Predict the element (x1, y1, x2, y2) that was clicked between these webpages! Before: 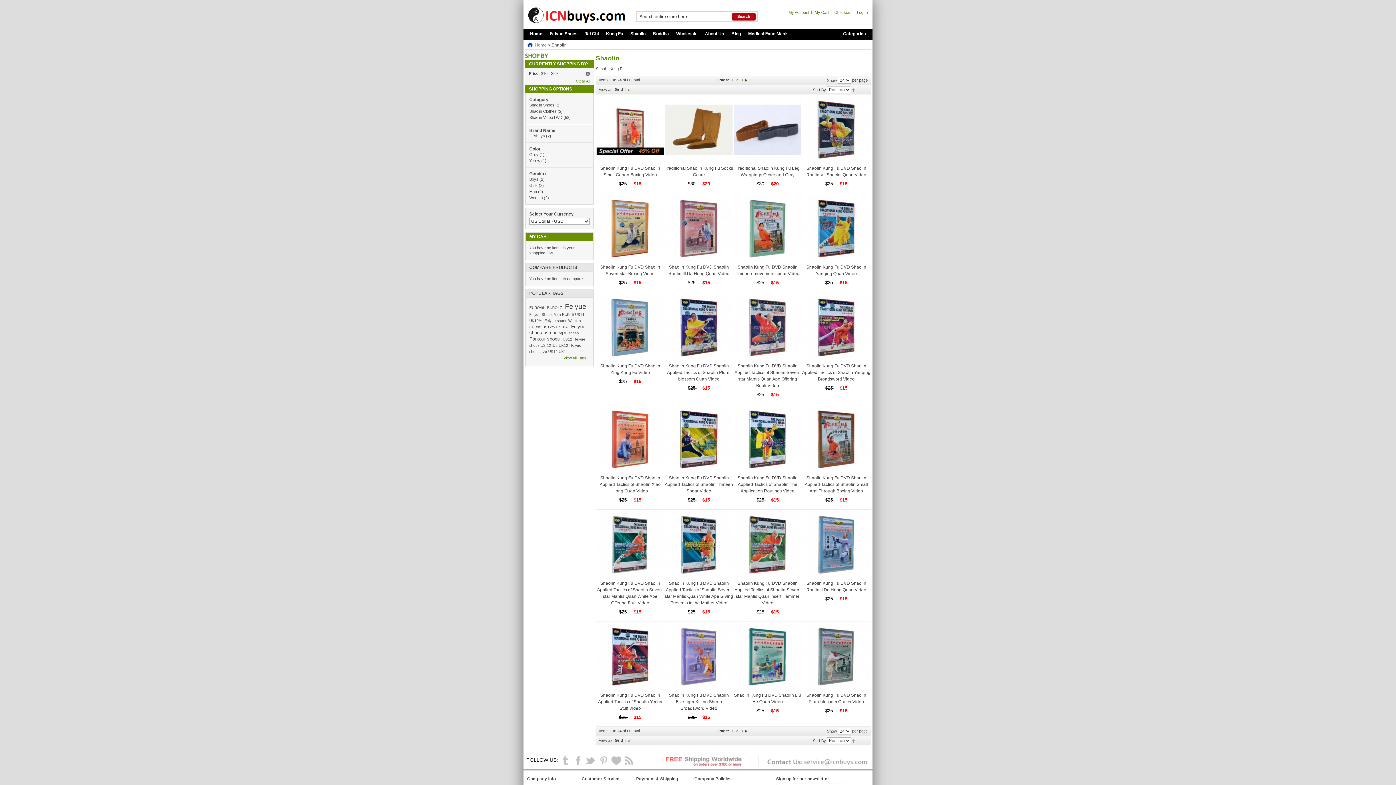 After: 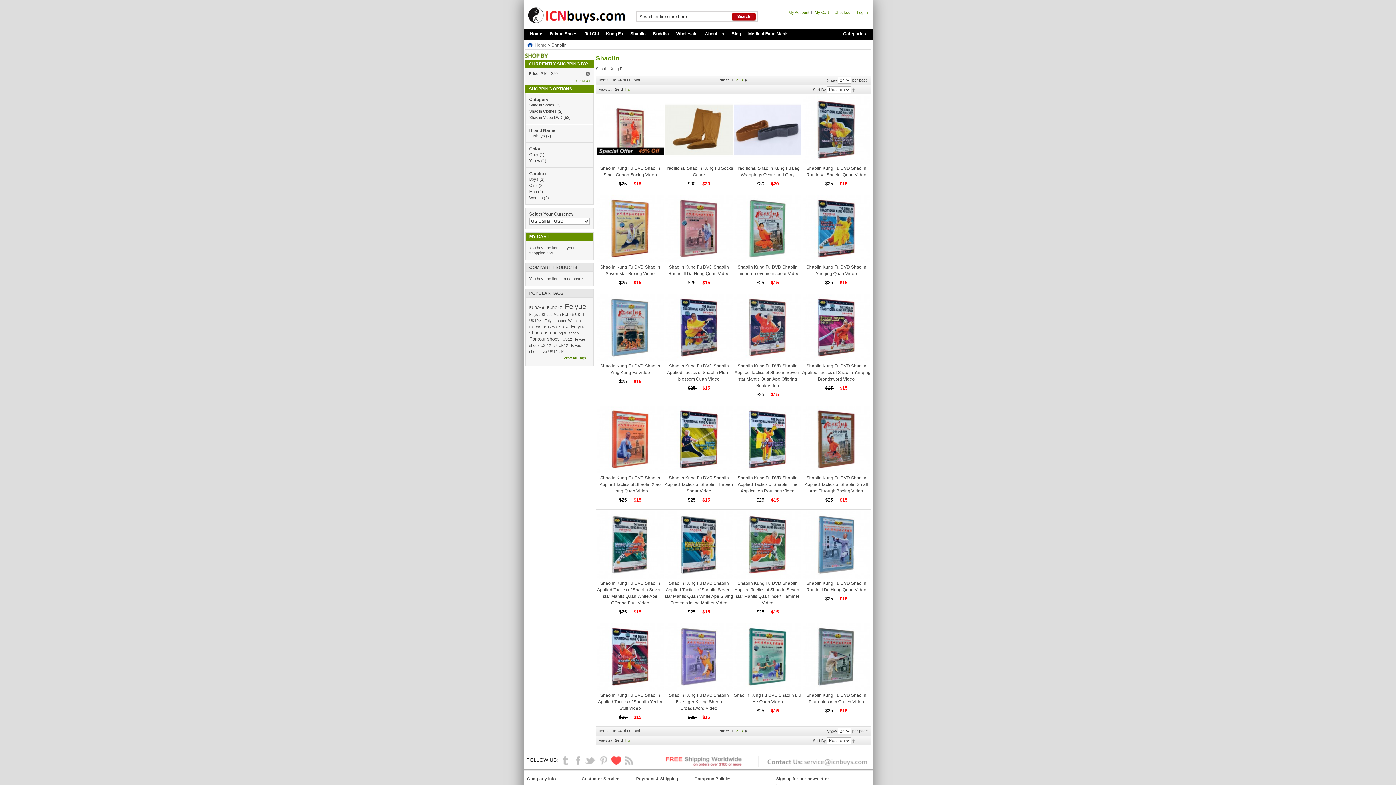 Action: bbox: (610, 756, 621, 765) label:  